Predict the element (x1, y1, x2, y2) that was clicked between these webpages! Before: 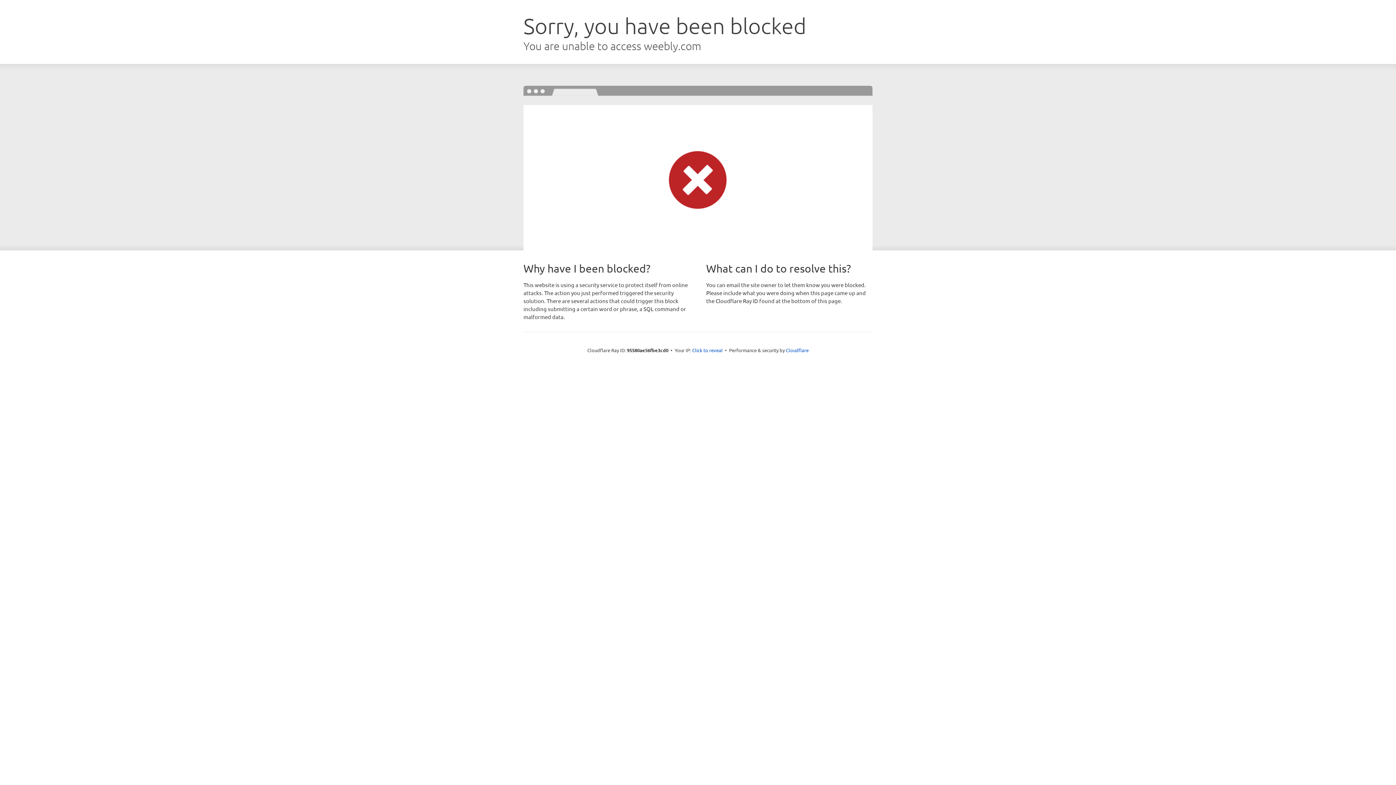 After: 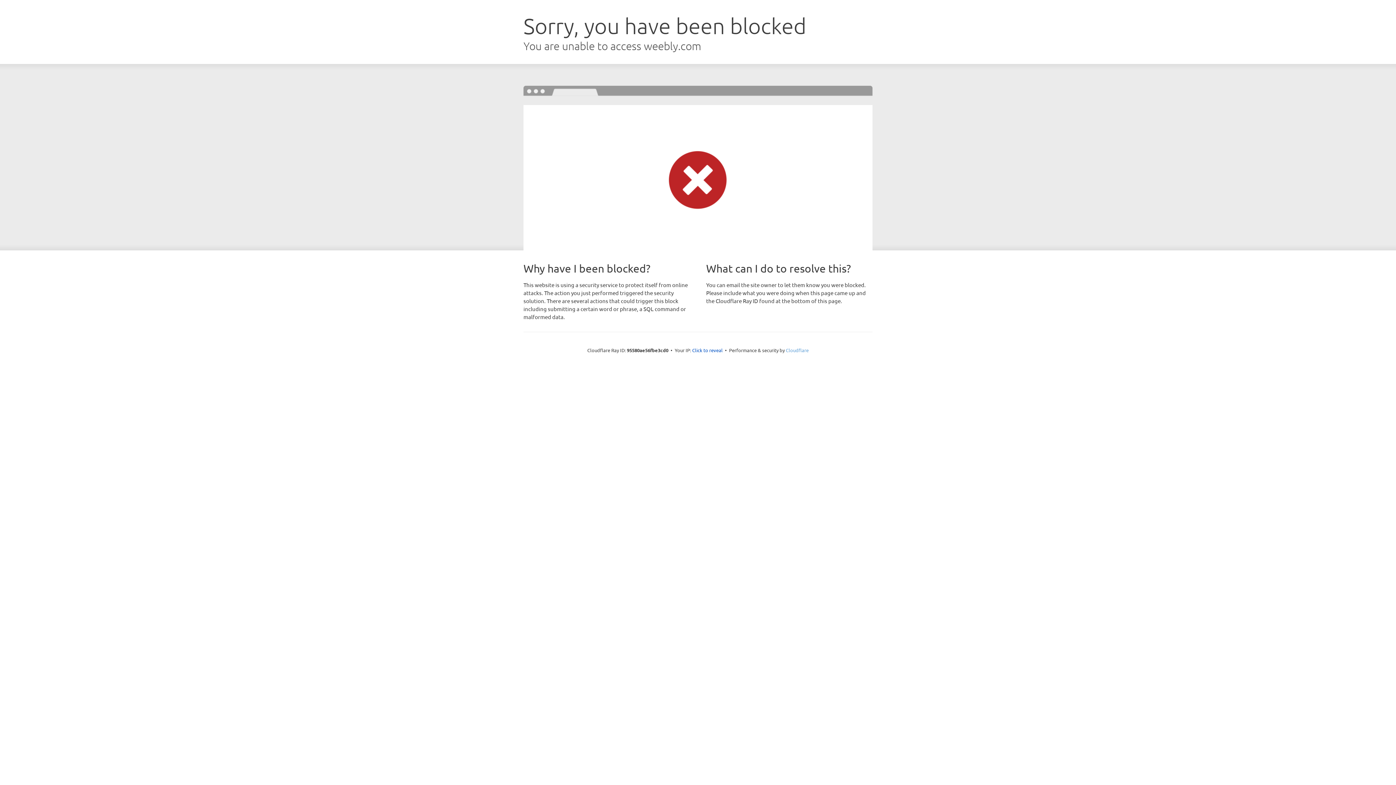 Action: bbox: (786, 347, 808, 353) label: Cloudflare